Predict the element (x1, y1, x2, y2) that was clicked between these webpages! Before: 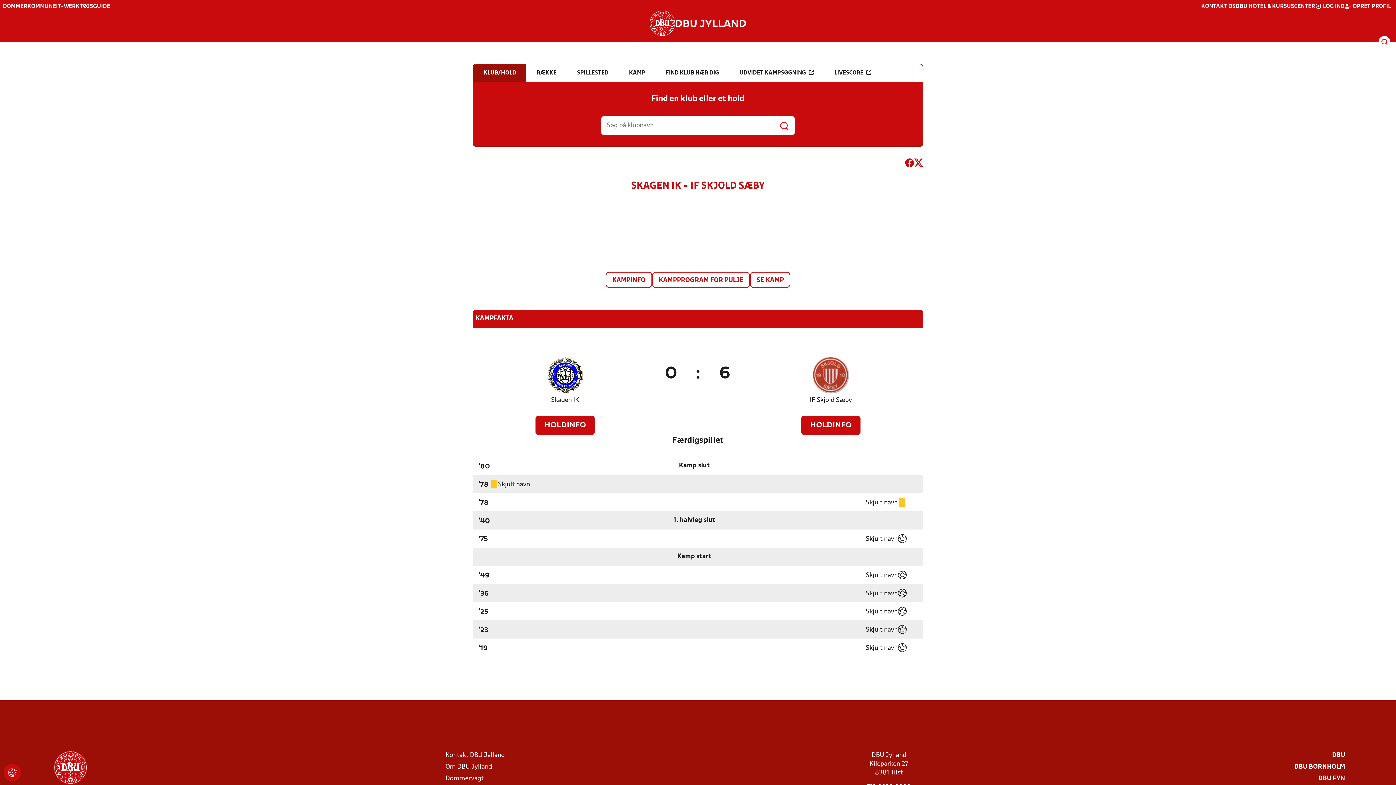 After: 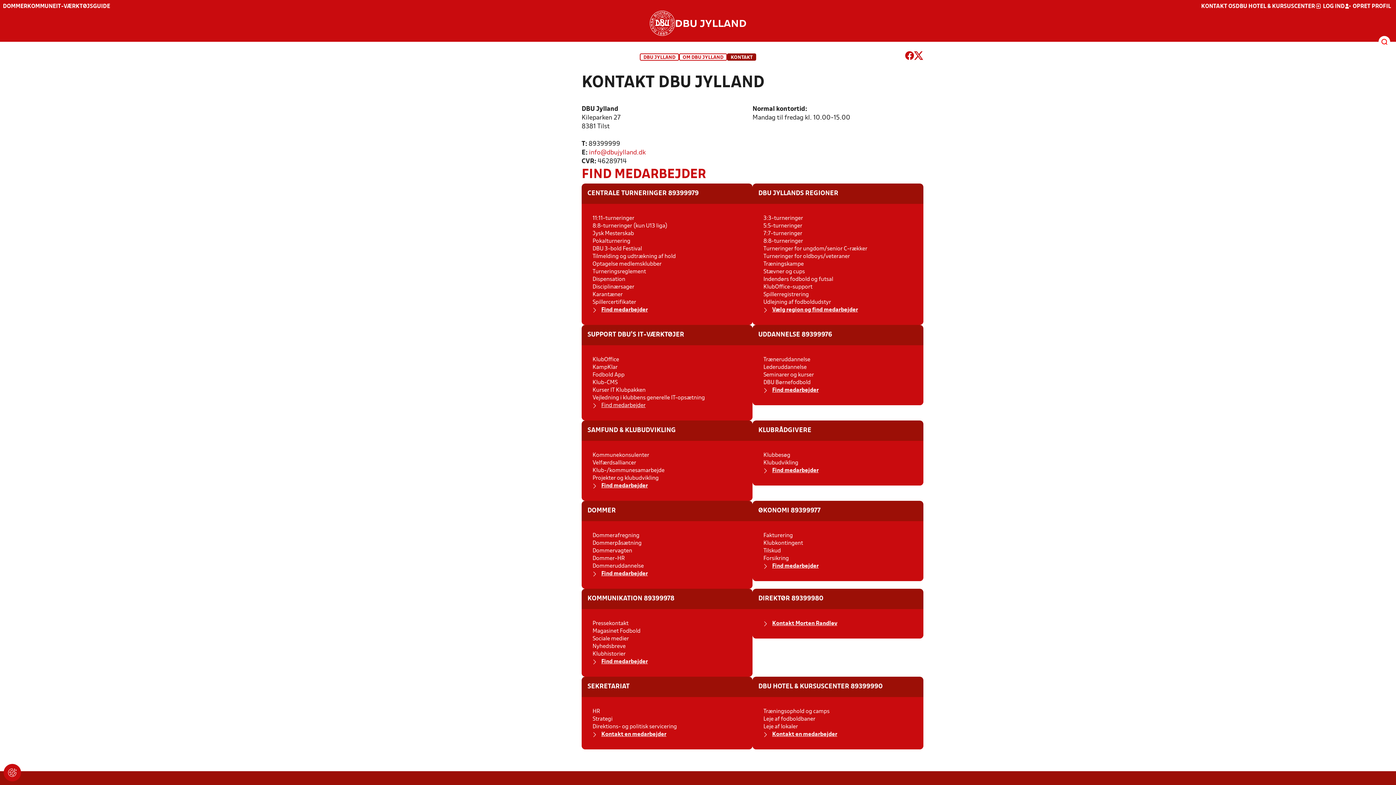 Action: bbox: (1201, 2, 1236, 10) label: KONTAKT OS